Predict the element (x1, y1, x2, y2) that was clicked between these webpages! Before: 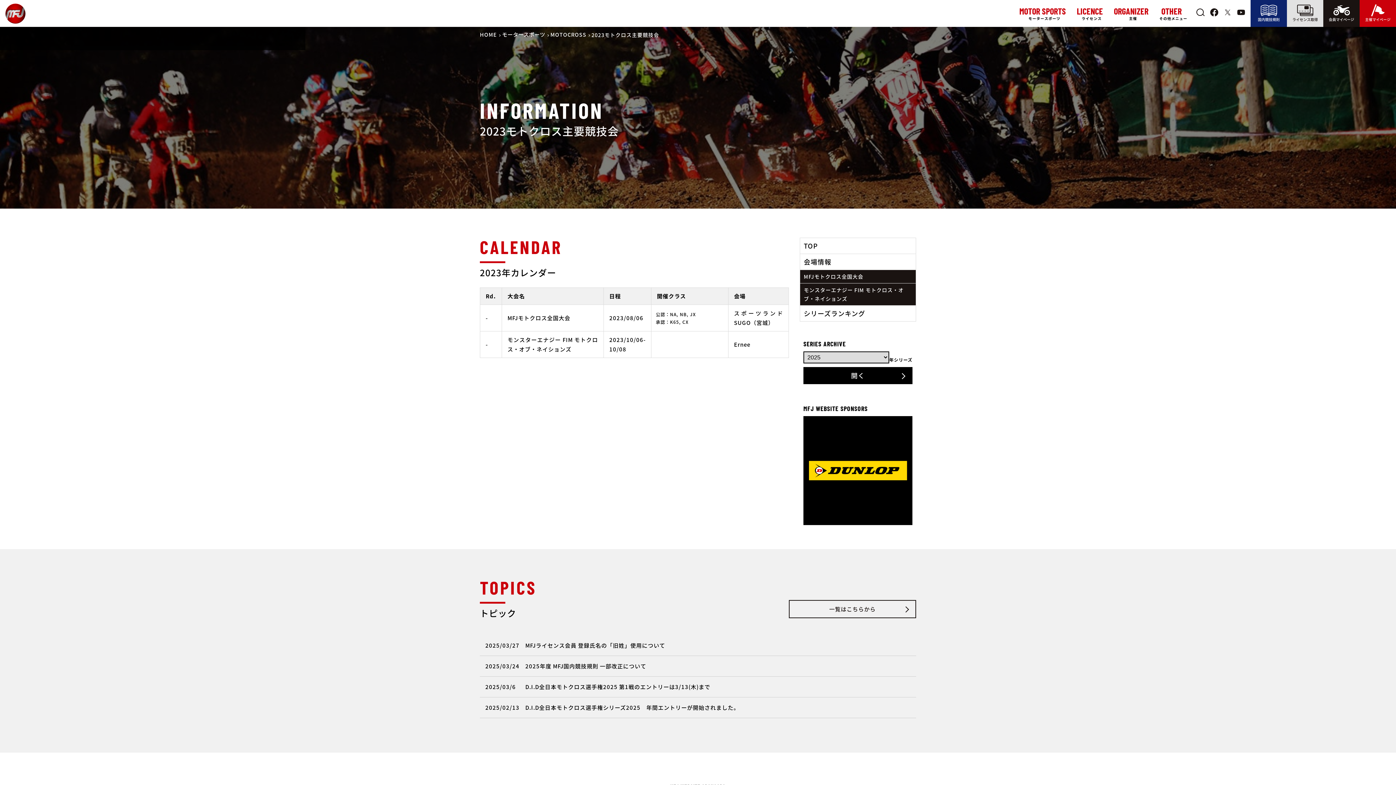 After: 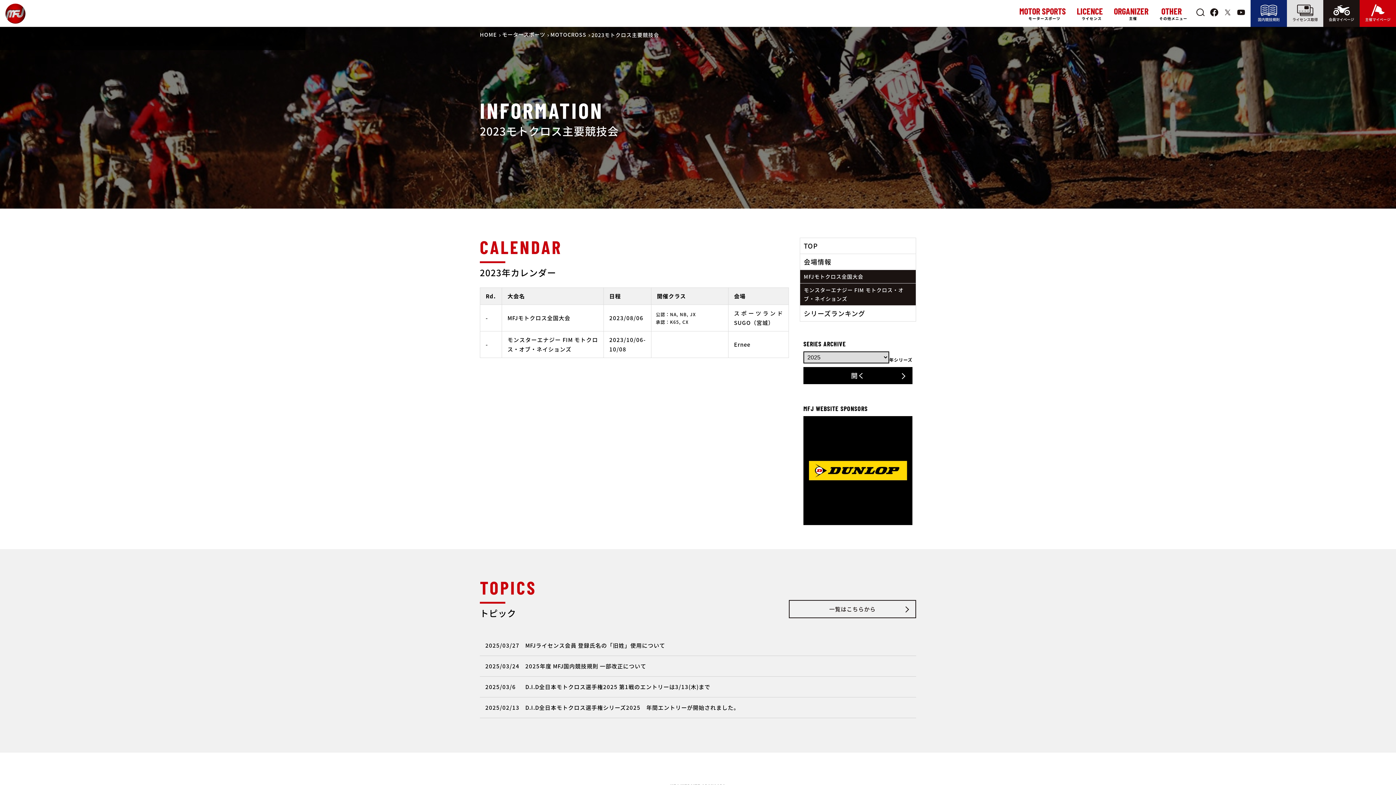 Action: bbox: (800, 237, 916, 254) label: TOP